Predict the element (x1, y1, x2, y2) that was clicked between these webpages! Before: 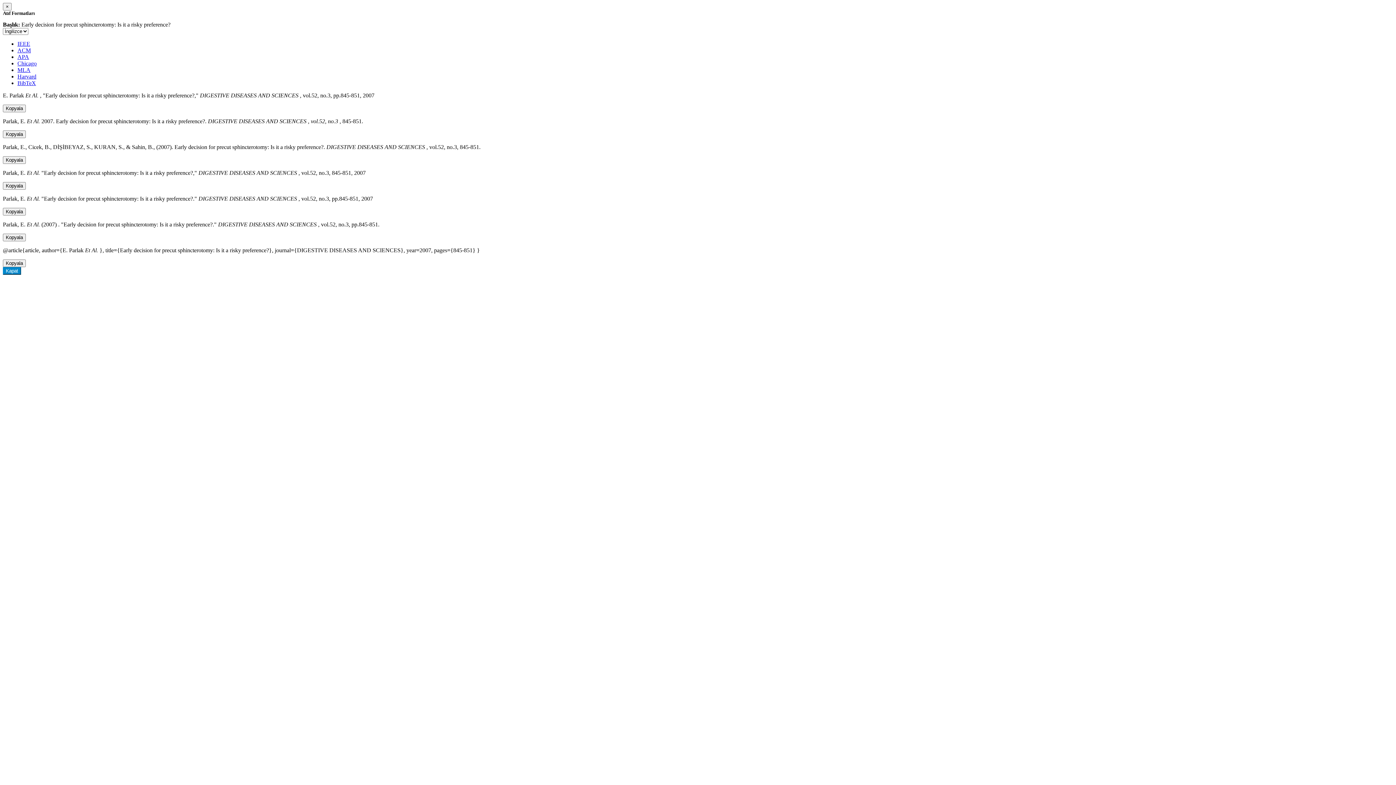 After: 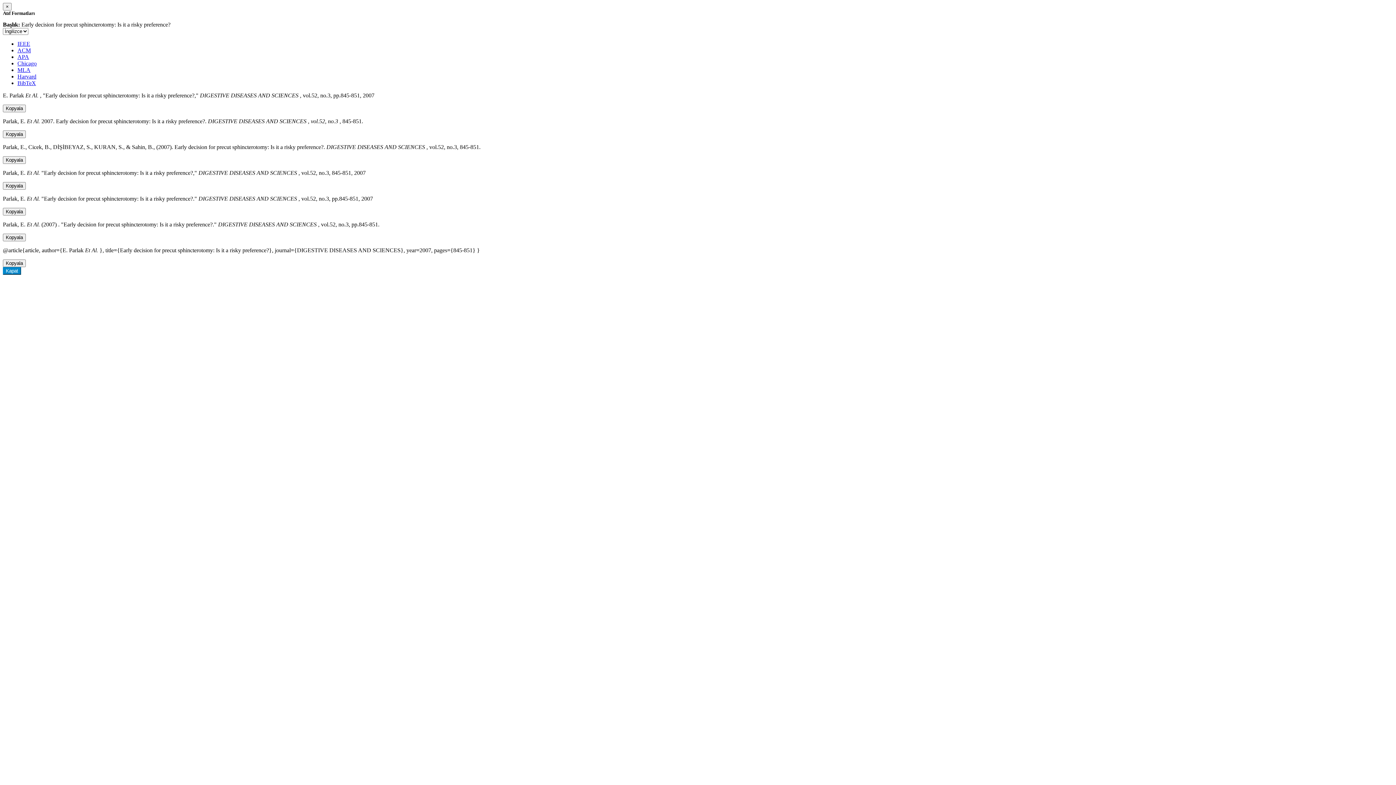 Action: label: IEEE bbox: (17, 40, 30, 46)